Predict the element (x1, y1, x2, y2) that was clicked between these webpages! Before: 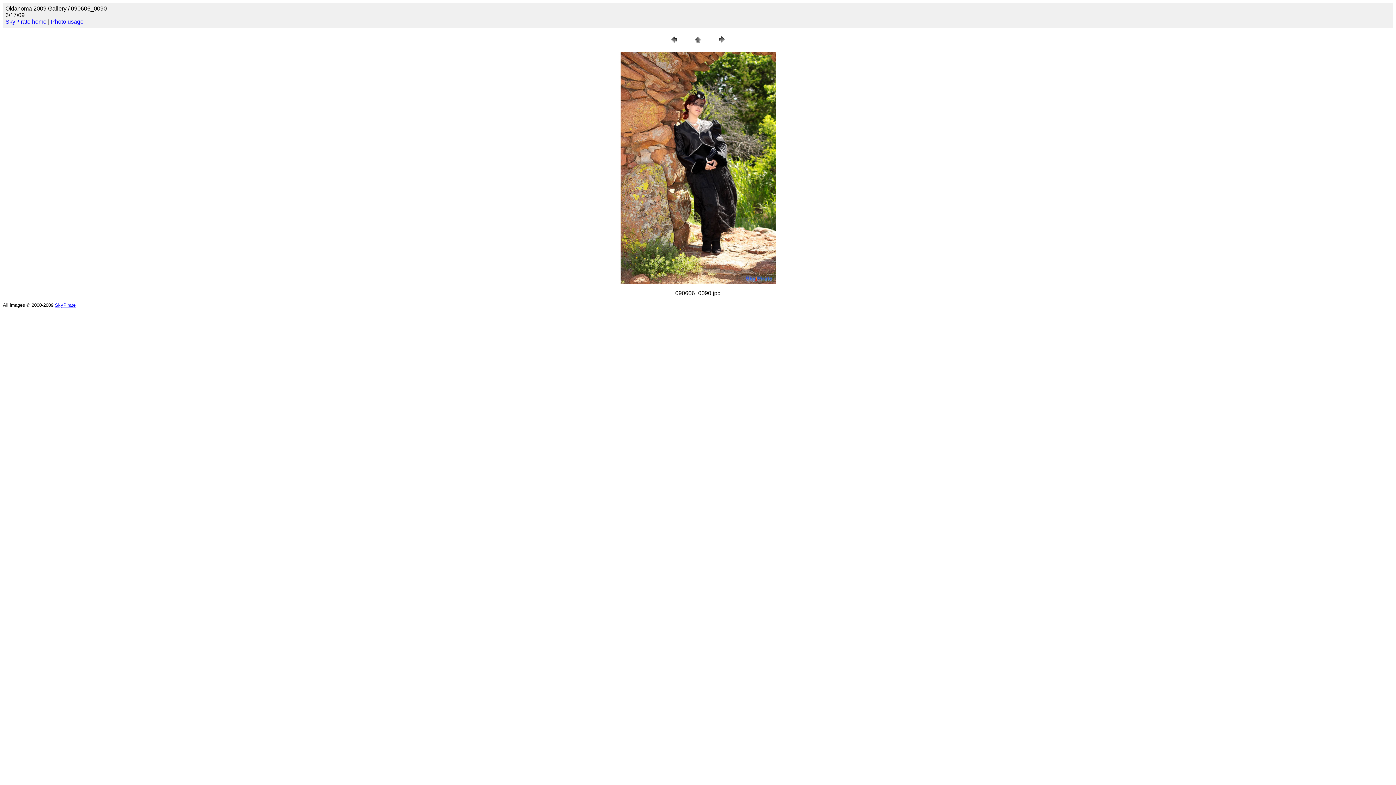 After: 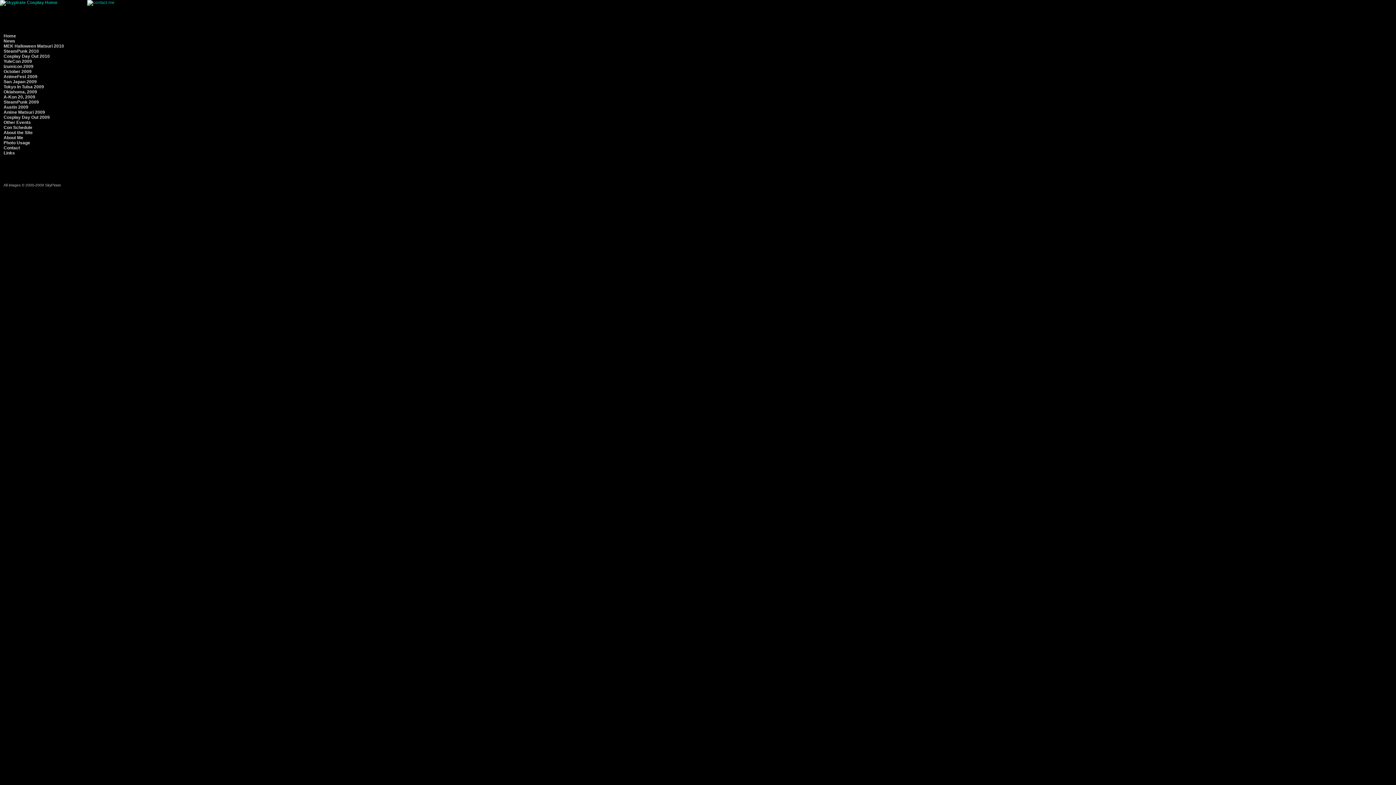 Action: label: SkyPirate bbox: (54, 302, 75, 308)